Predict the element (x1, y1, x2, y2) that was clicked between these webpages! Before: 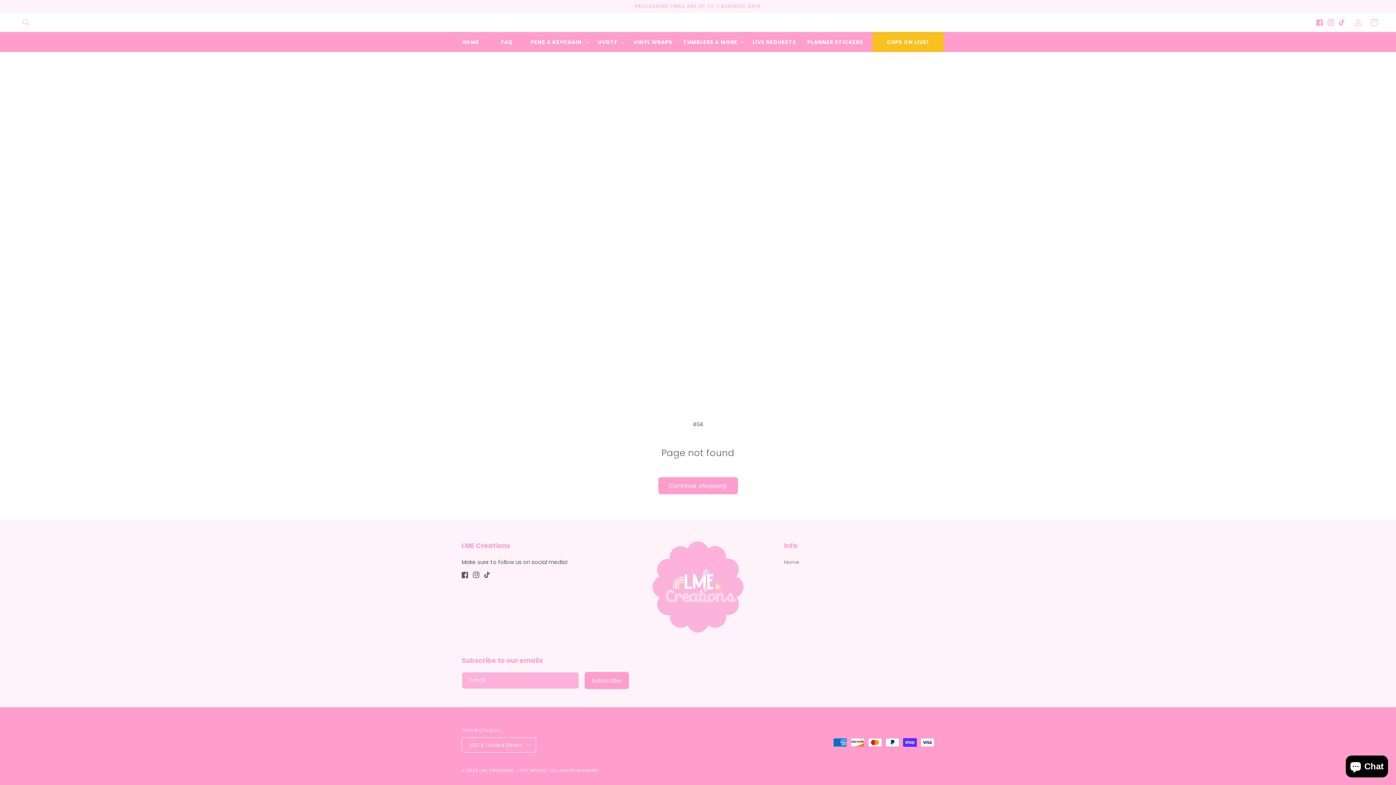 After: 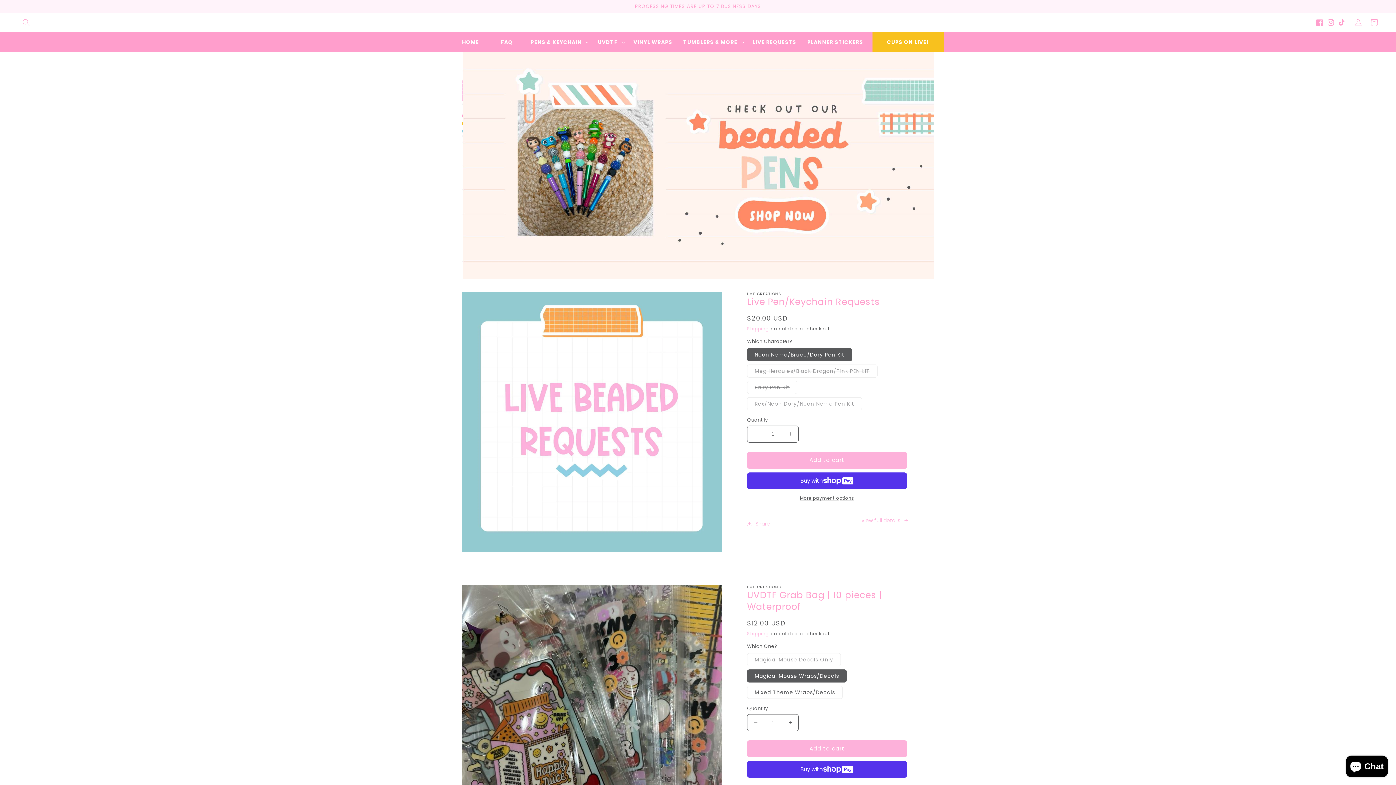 Action: label: HOME bbox: (452, 35, 488, 48)